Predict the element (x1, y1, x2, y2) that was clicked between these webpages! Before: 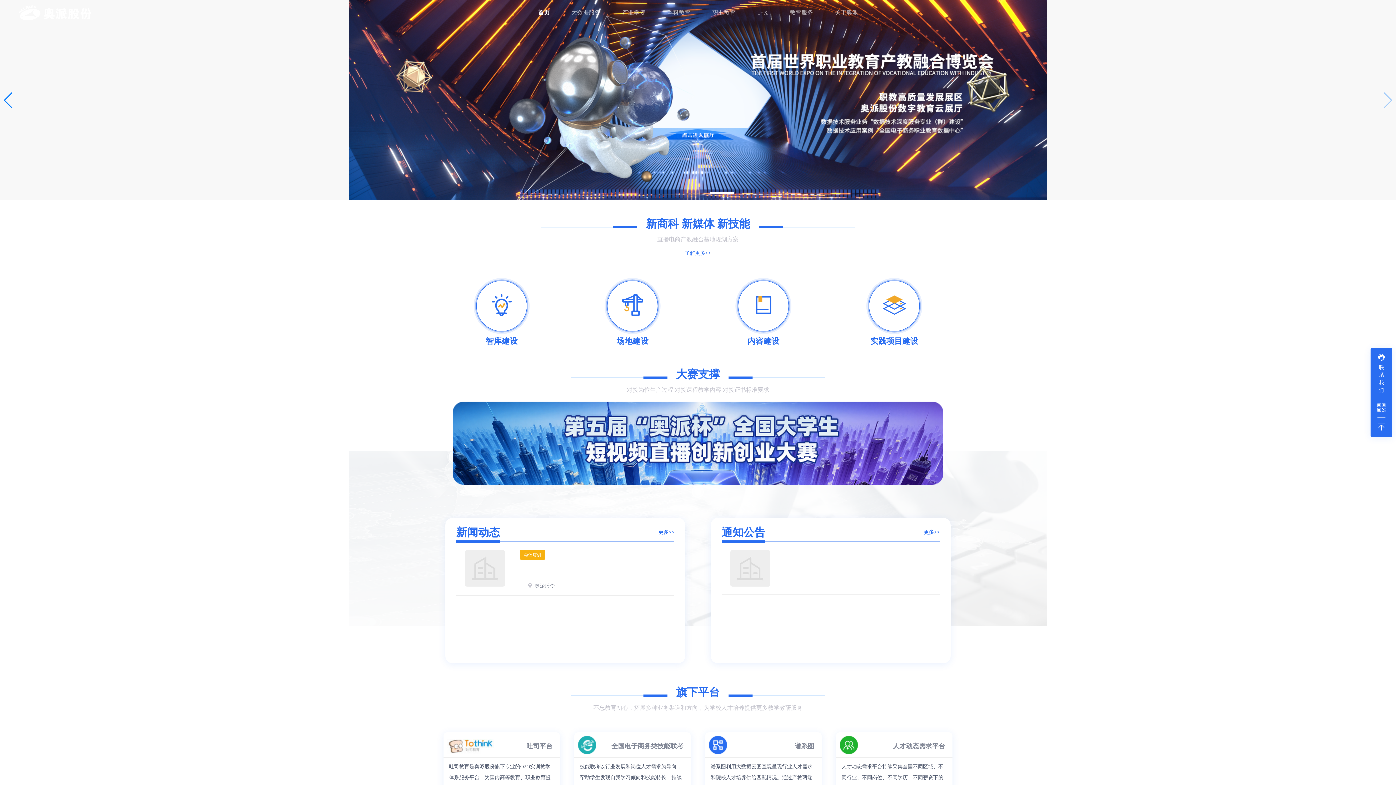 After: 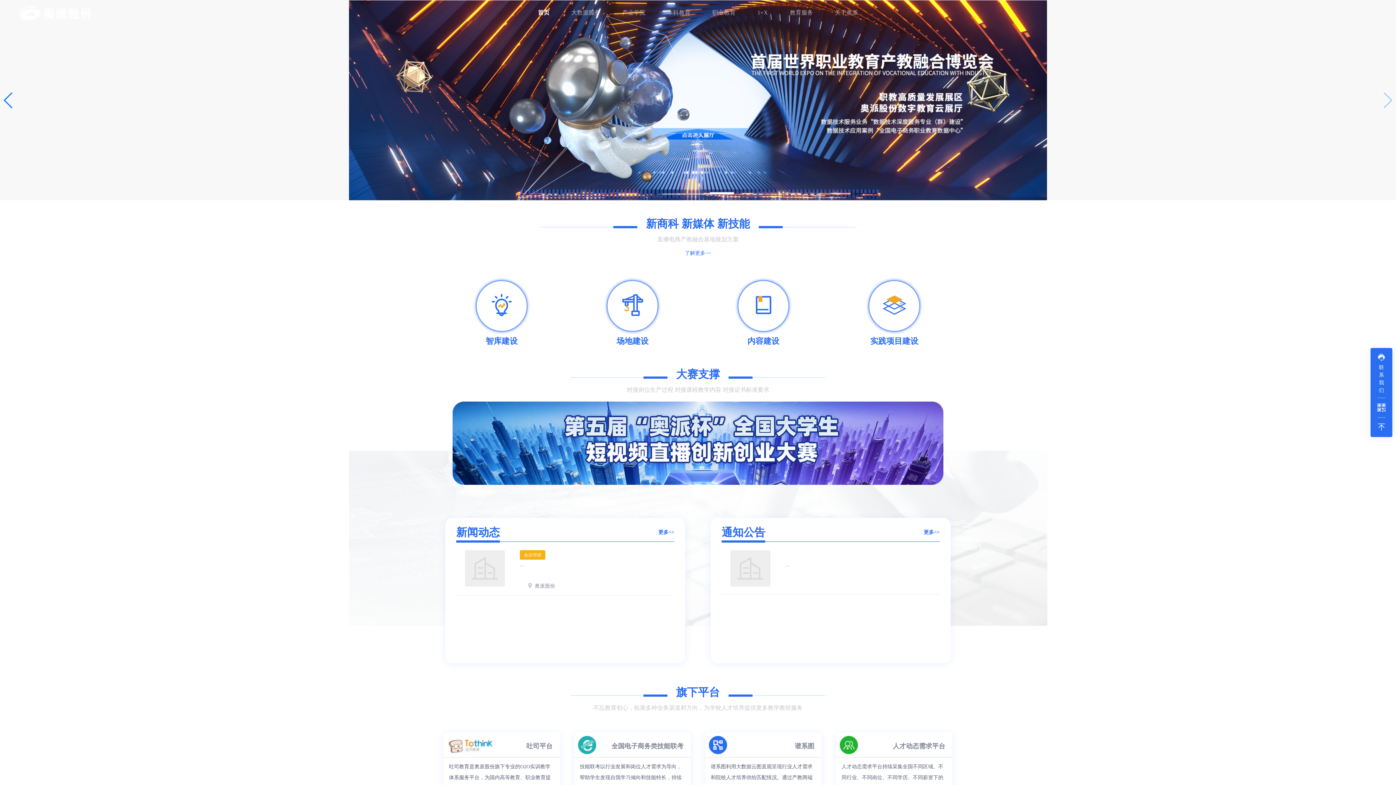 Action: bbox: (686, 193, 710, 194) label: Go to slide 2